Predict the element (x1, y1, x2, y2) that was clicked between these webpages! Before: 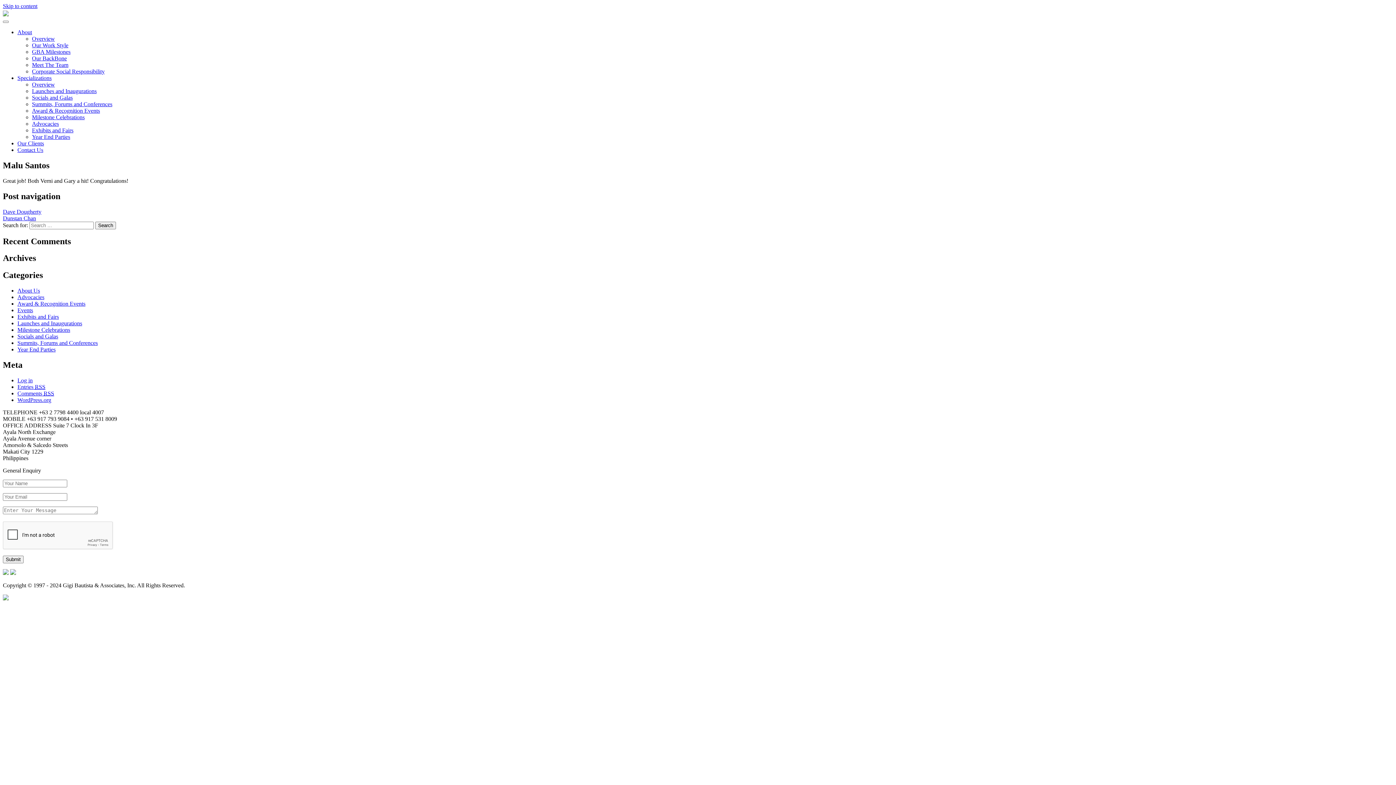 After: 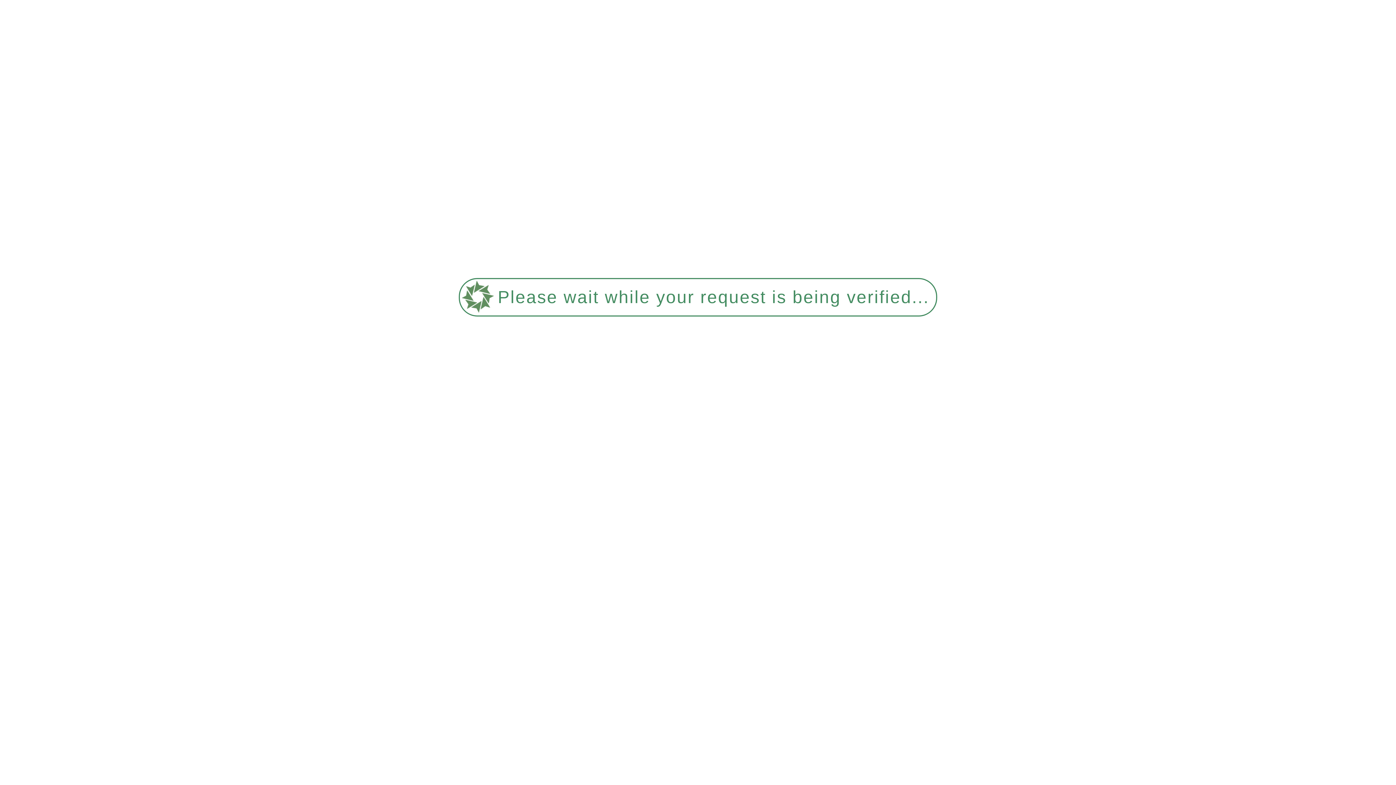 Action: label: Exhibits and Fairs bbox: (17, 313, 58, 320)